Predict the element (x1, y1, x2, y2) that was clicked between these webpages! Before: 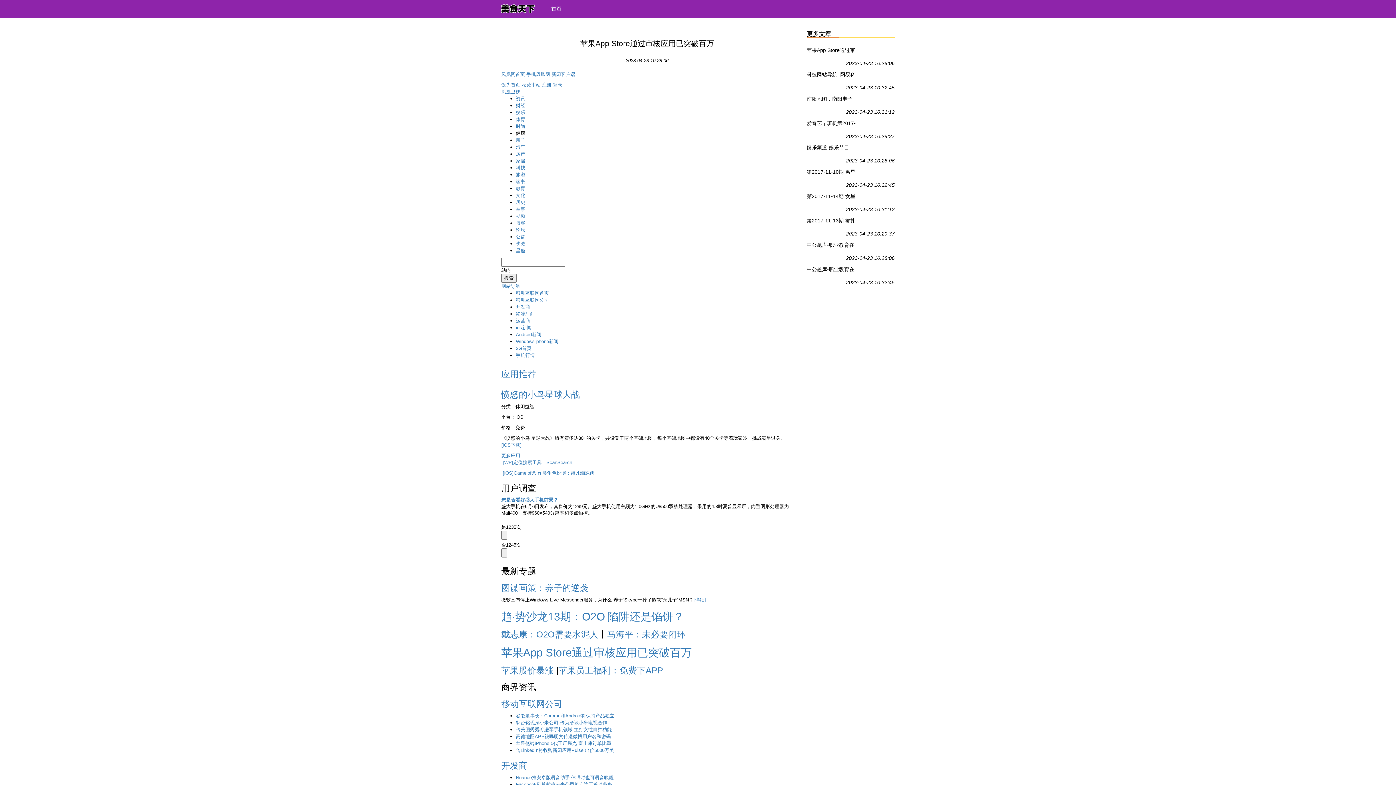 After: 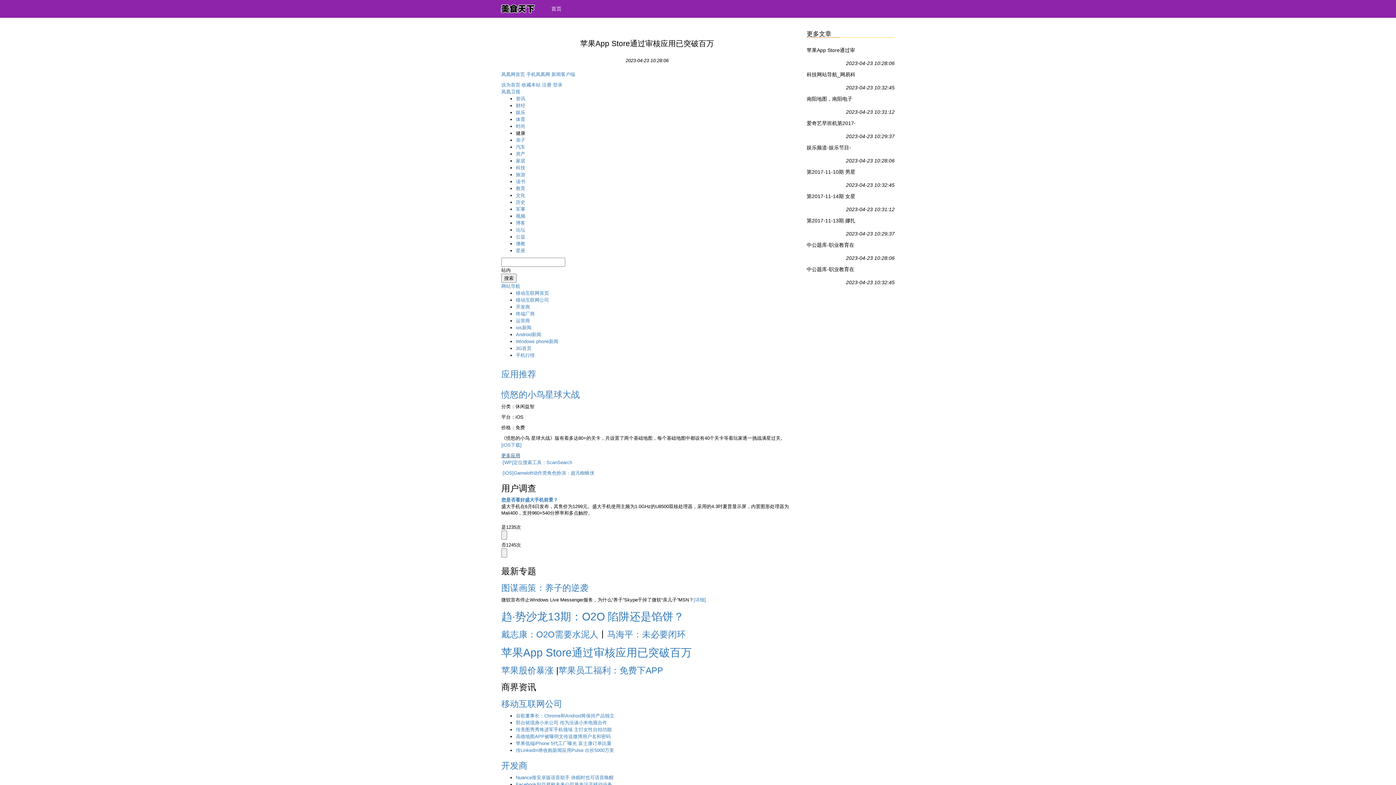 Action: label: 更多应用 bbox: (501, 453, 520, 458)